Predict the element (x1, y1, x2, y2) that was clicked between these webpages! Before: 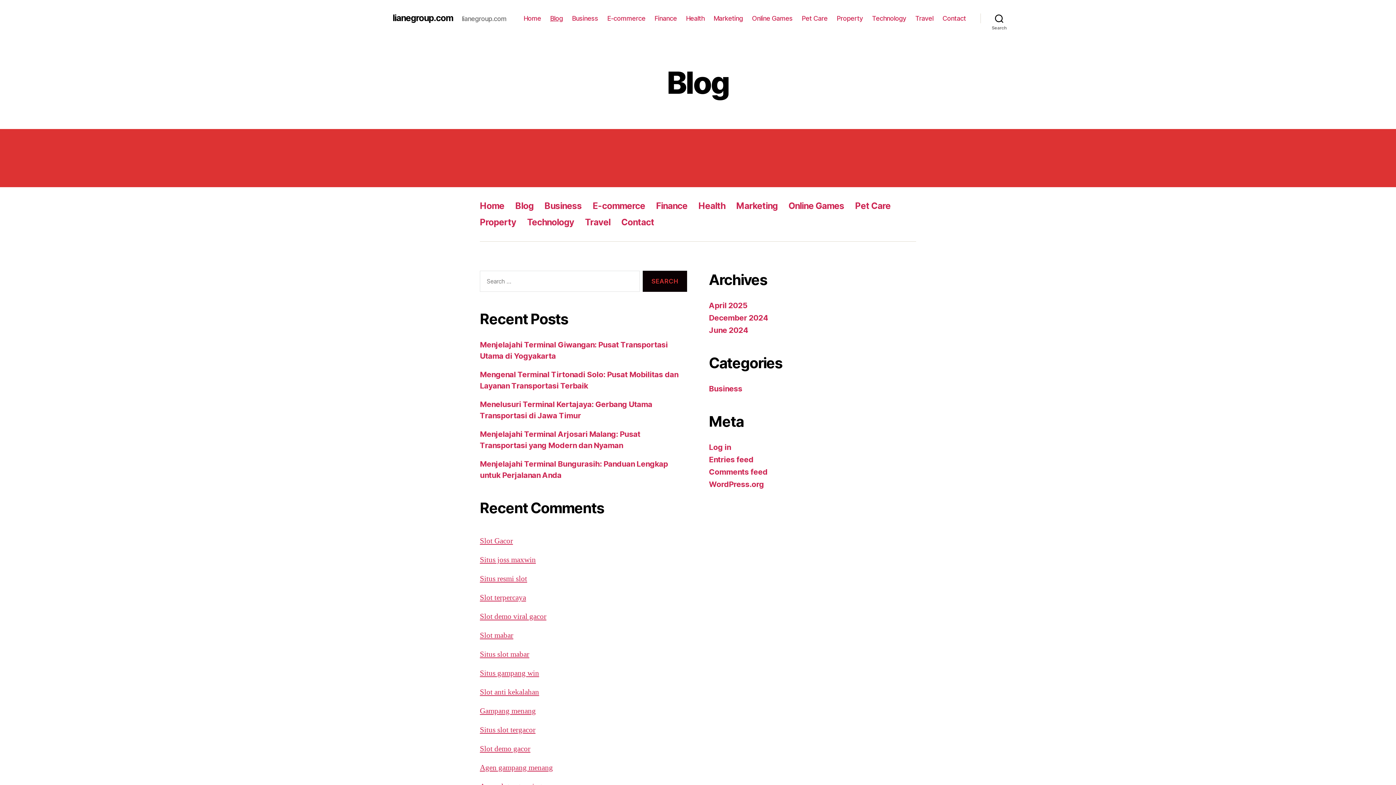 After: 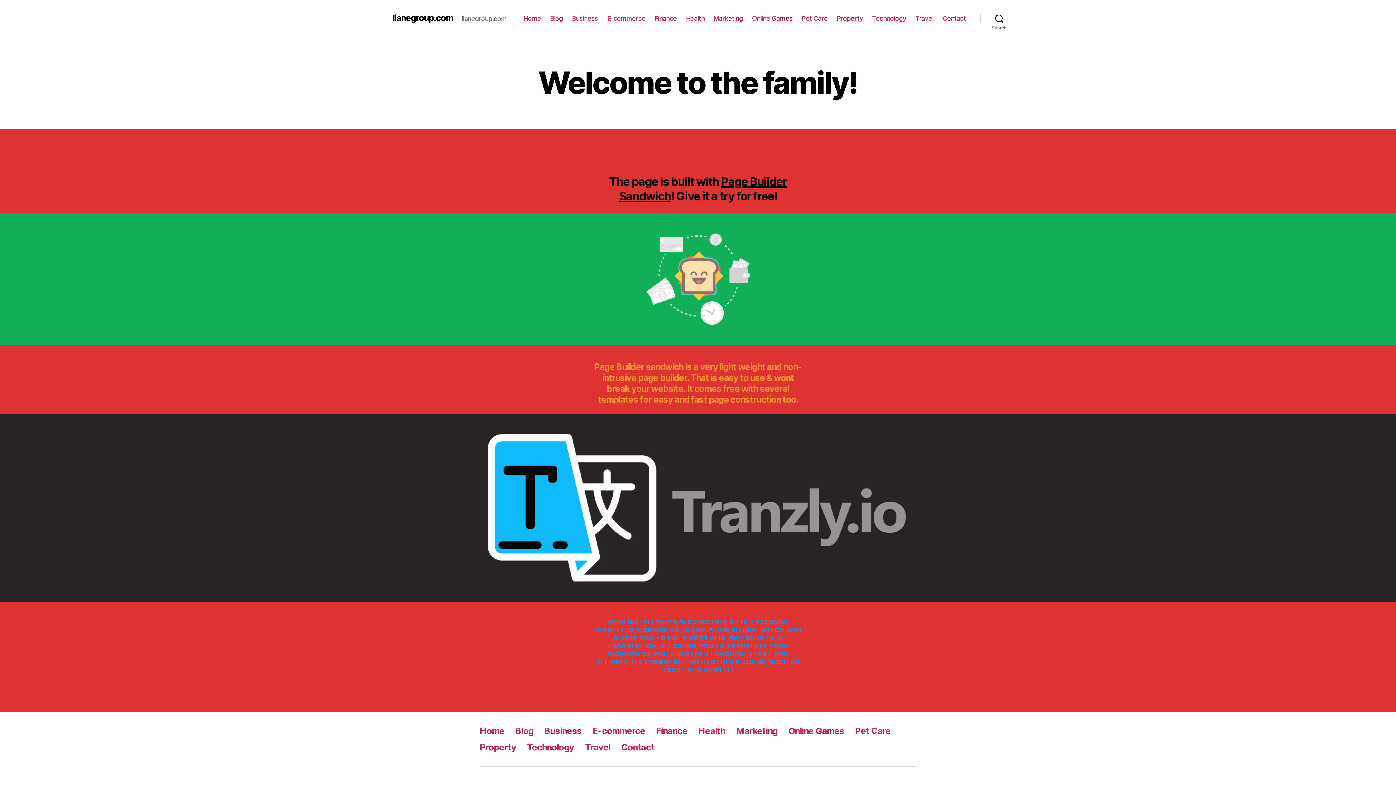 Action: bbox: (523, 14, 541, 22) label: Home